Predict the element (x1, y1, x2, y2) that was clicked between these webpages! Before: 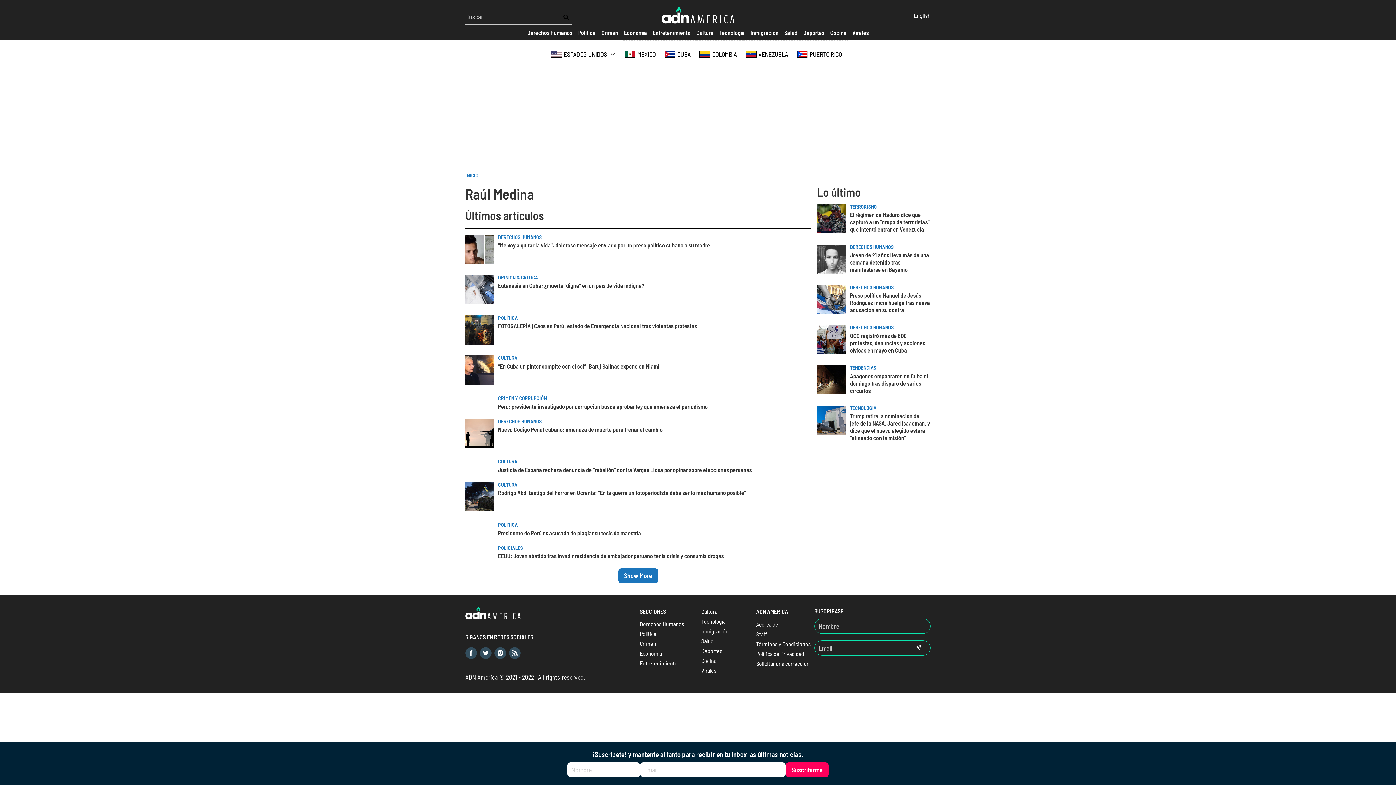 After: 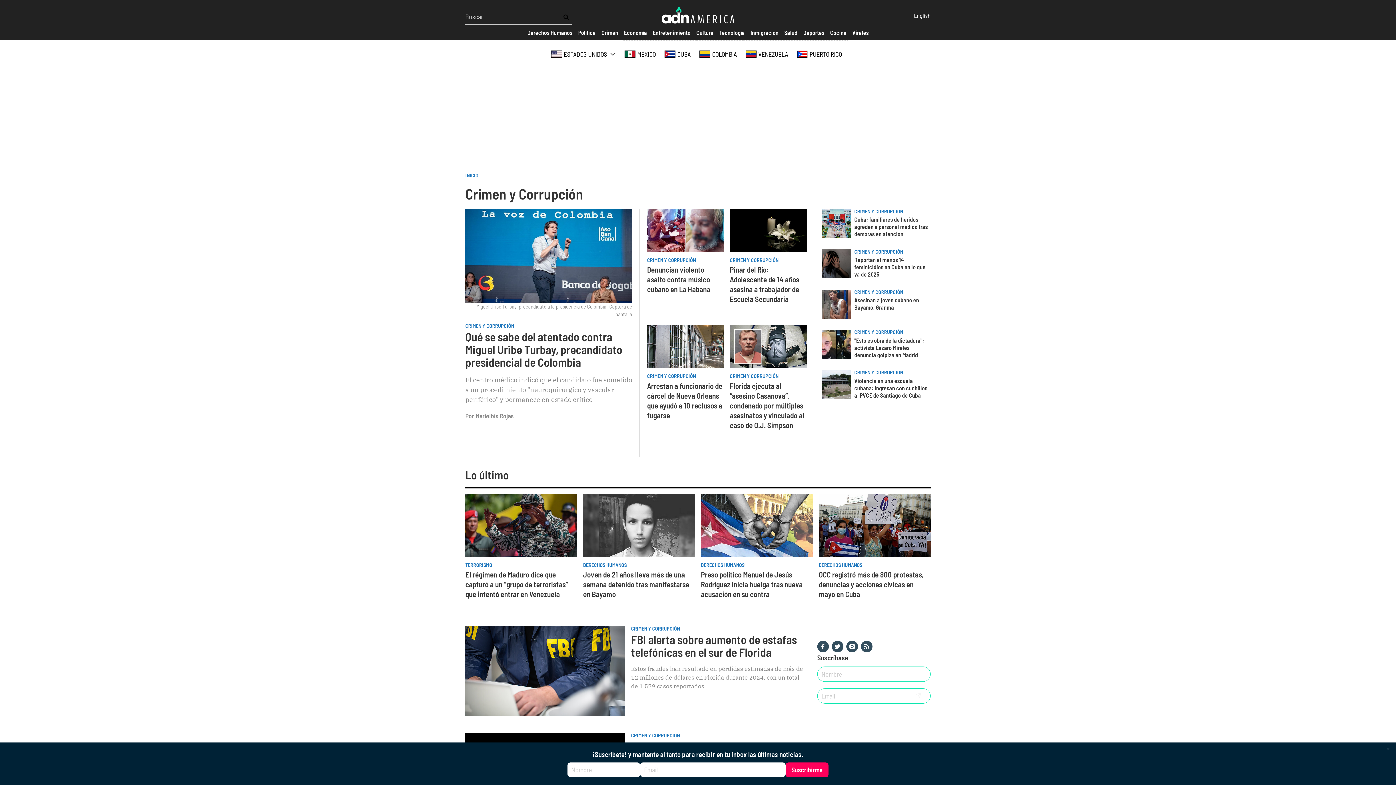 Action: bbox: (598, 28, 621, 37) label: Crimen